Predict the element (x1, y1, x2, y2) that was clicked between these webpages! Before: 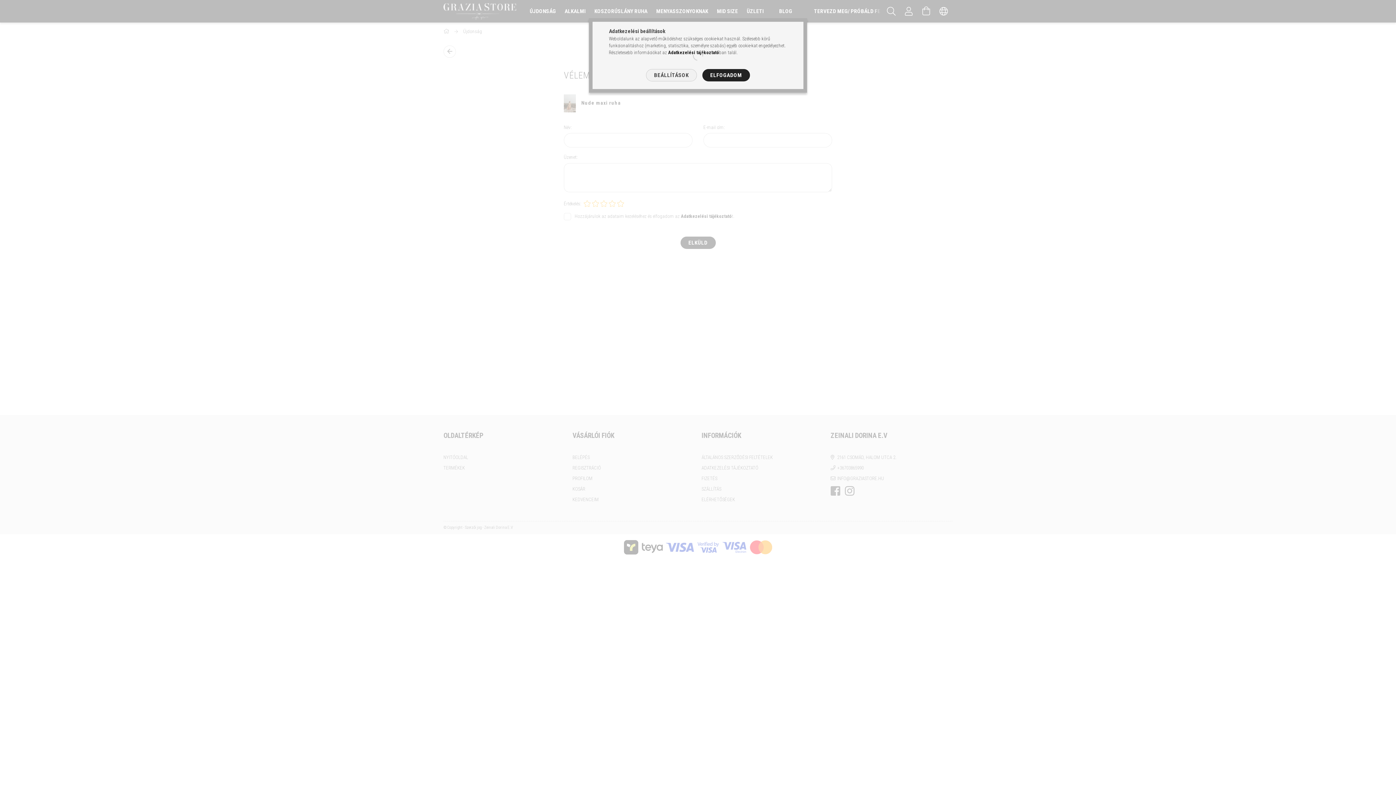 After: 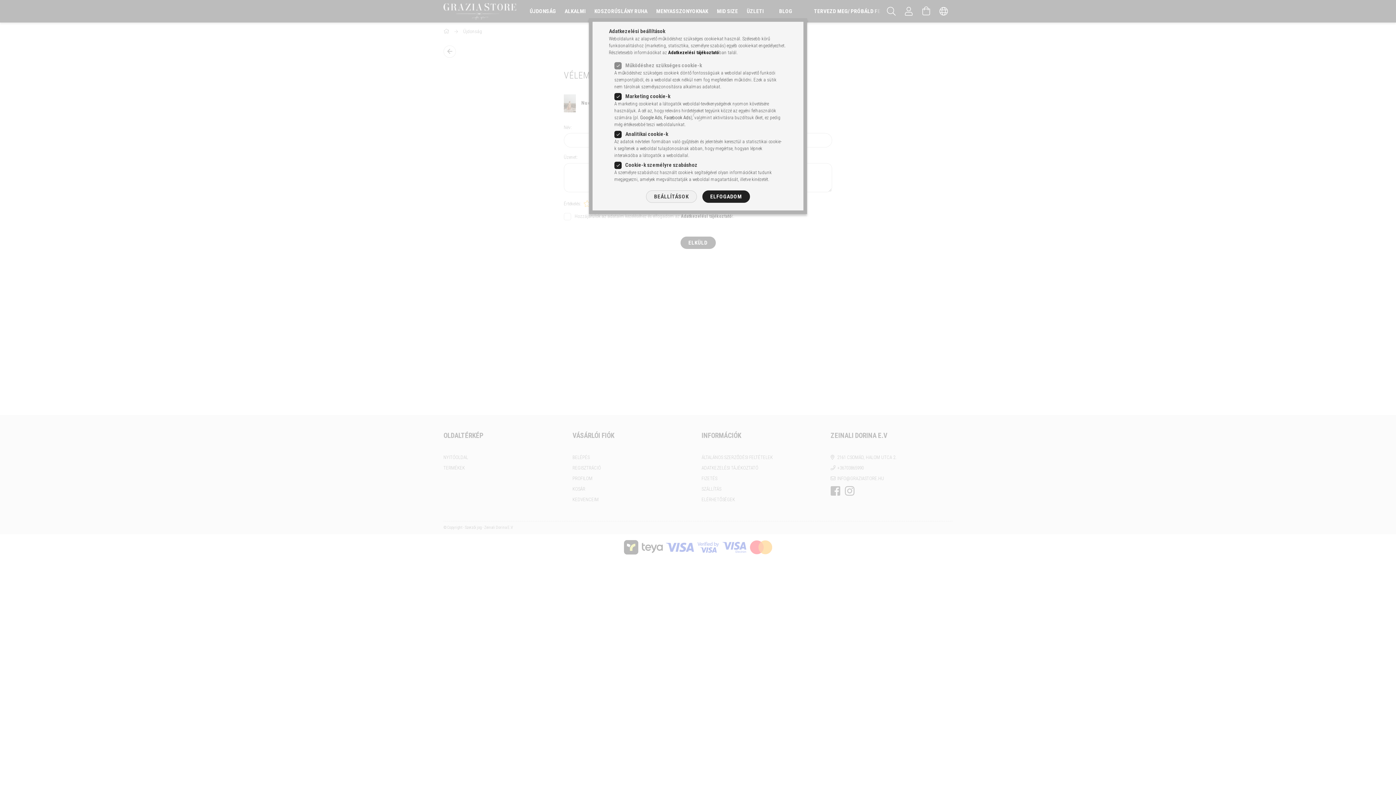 Action: bbox: (646, 69, 696, 81) label: BEÁLLÍTÁSOK